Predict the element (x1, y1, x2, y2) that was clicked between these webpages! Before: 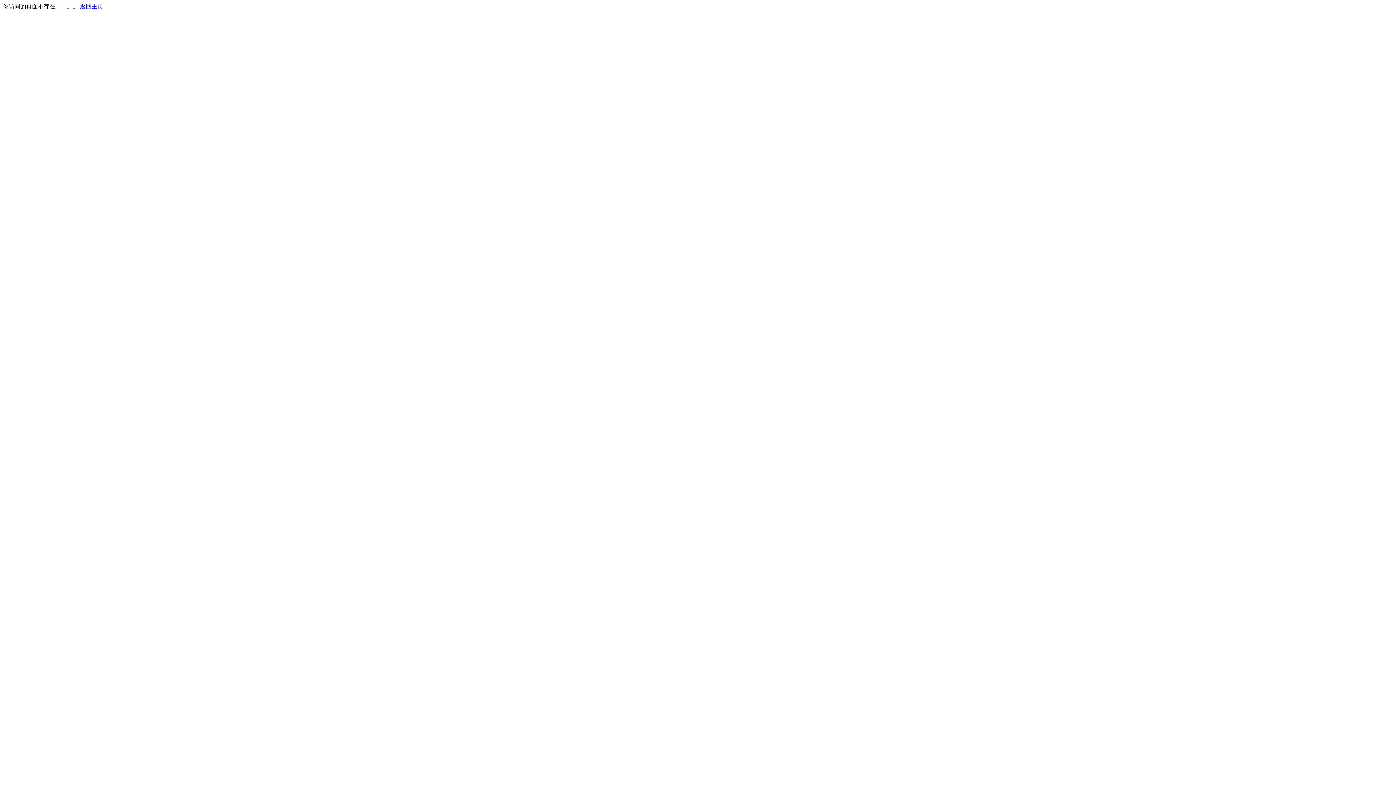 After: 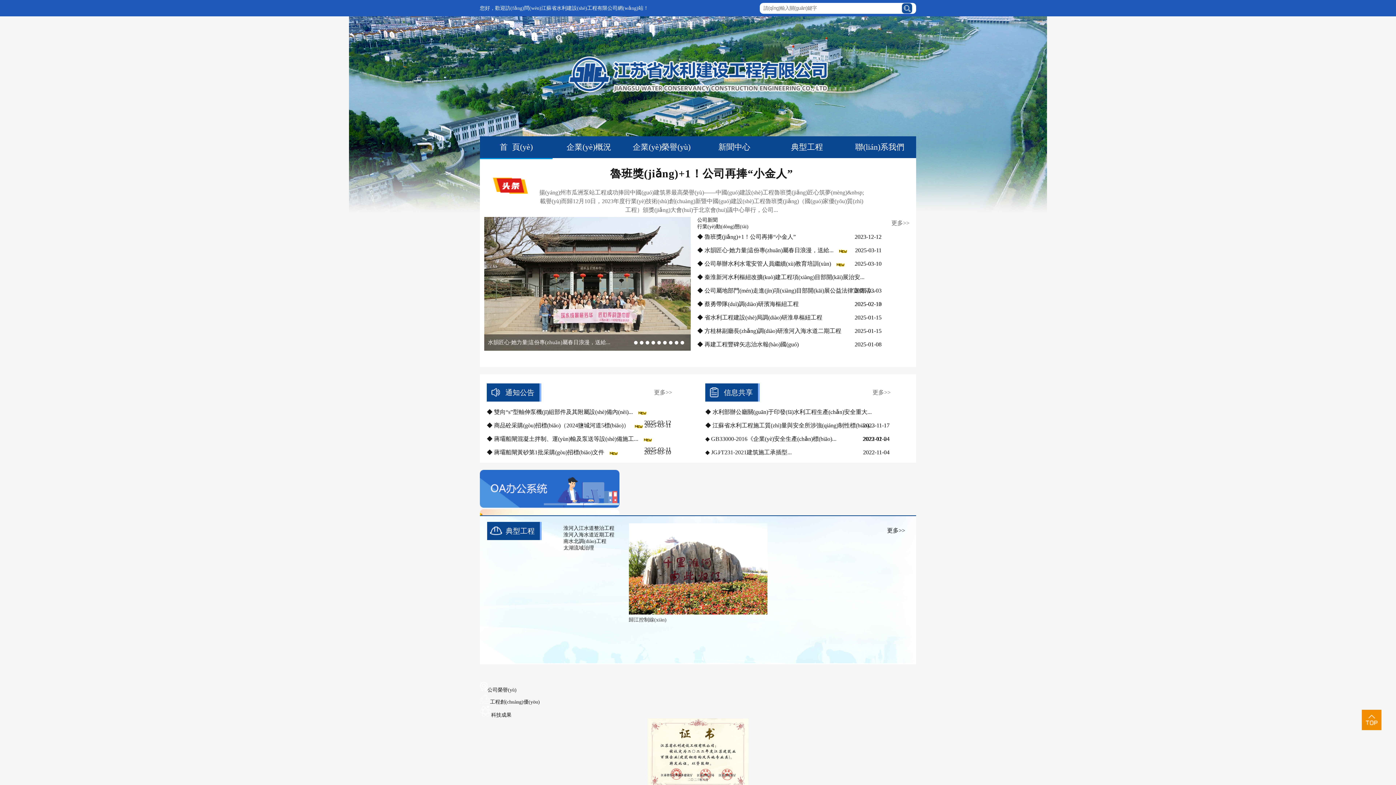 Action: bbox: (80, 3, 103, 9) label: 返回主页